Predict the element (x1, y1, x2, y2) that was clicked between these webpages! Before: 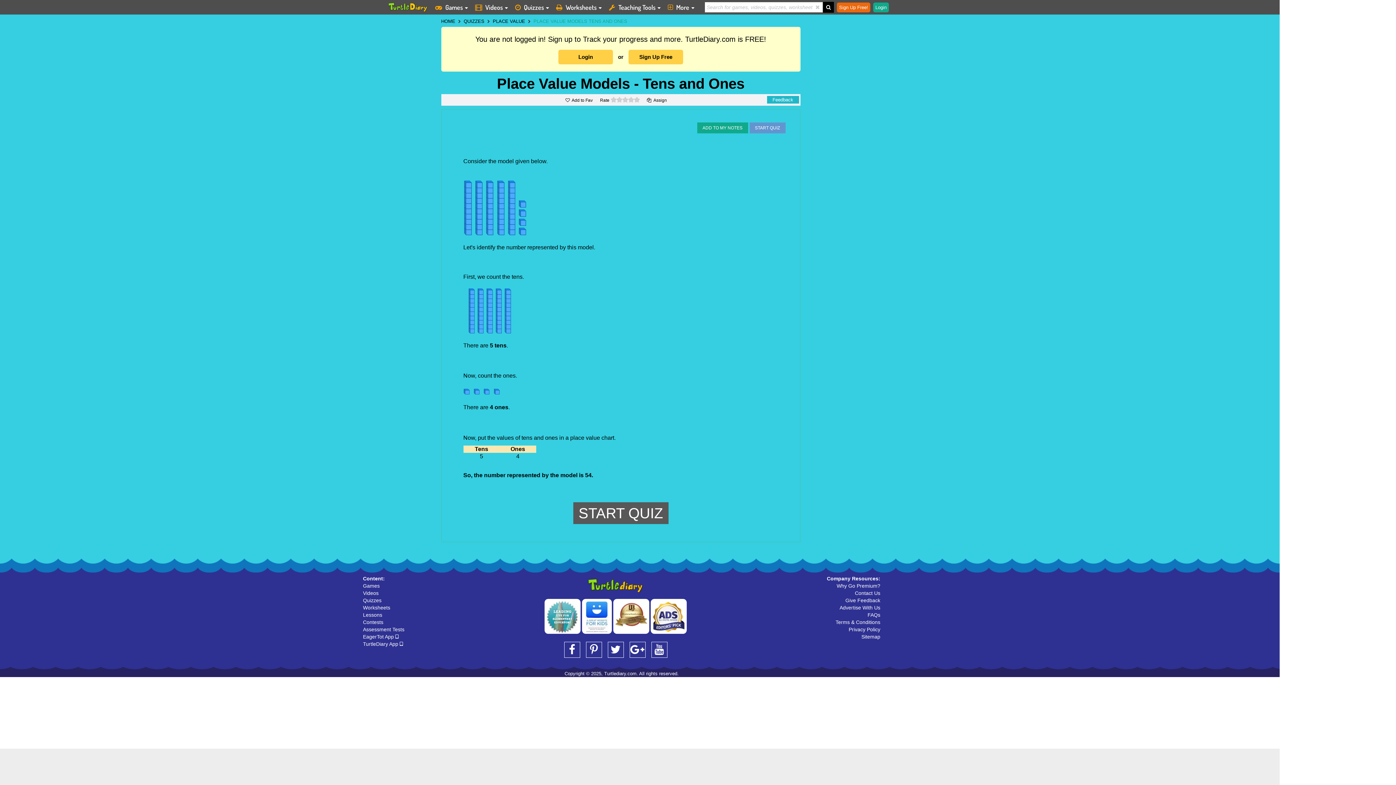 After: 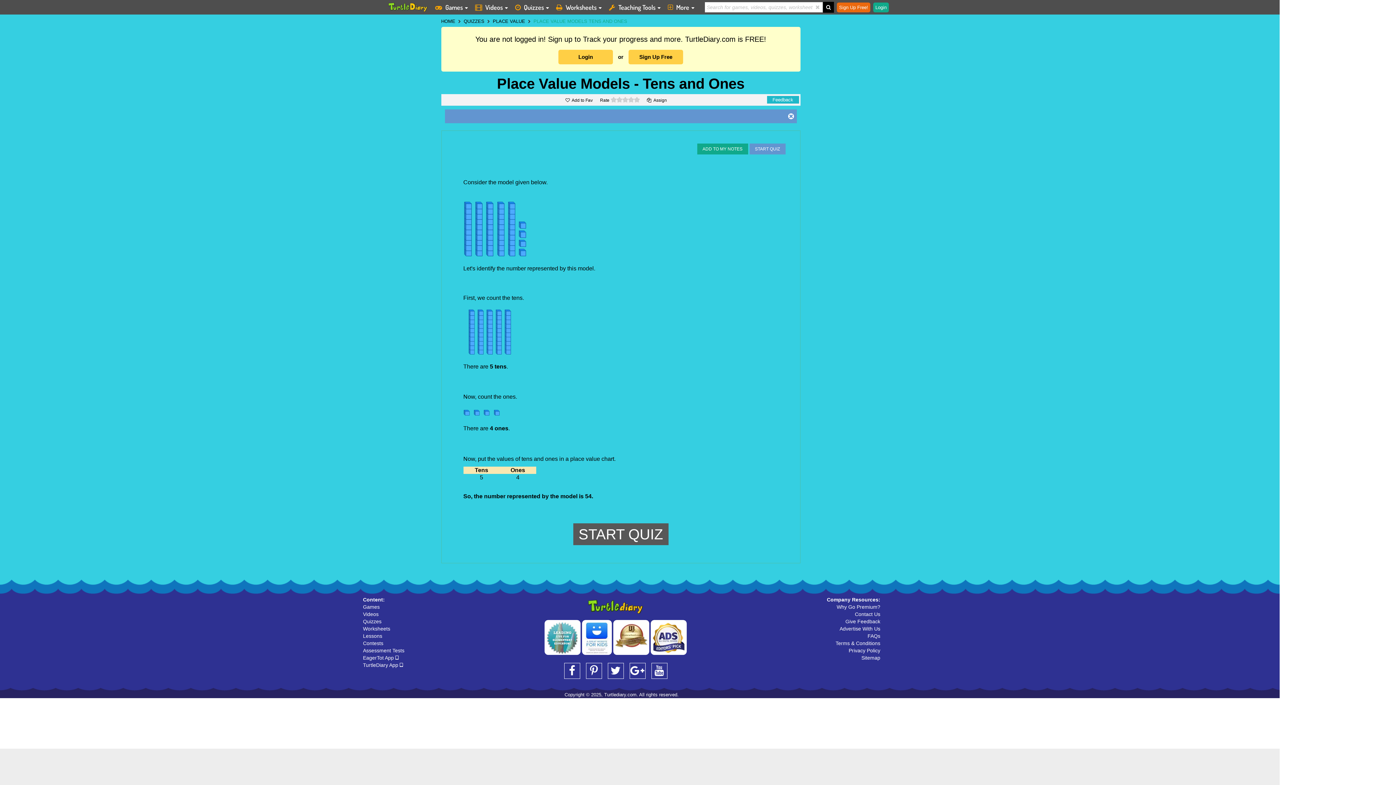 Action: bbox: (565, 97, 592, 102) label: Add to Fav